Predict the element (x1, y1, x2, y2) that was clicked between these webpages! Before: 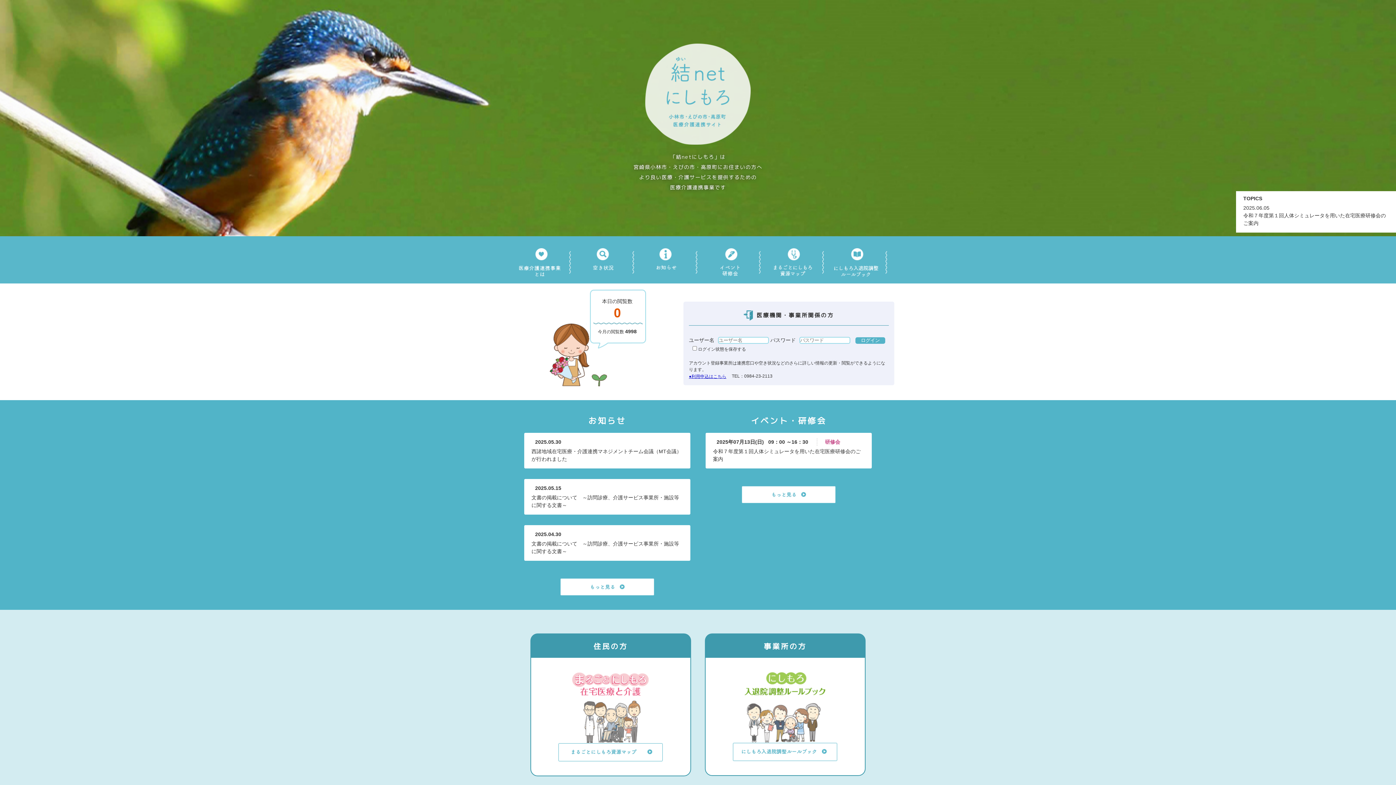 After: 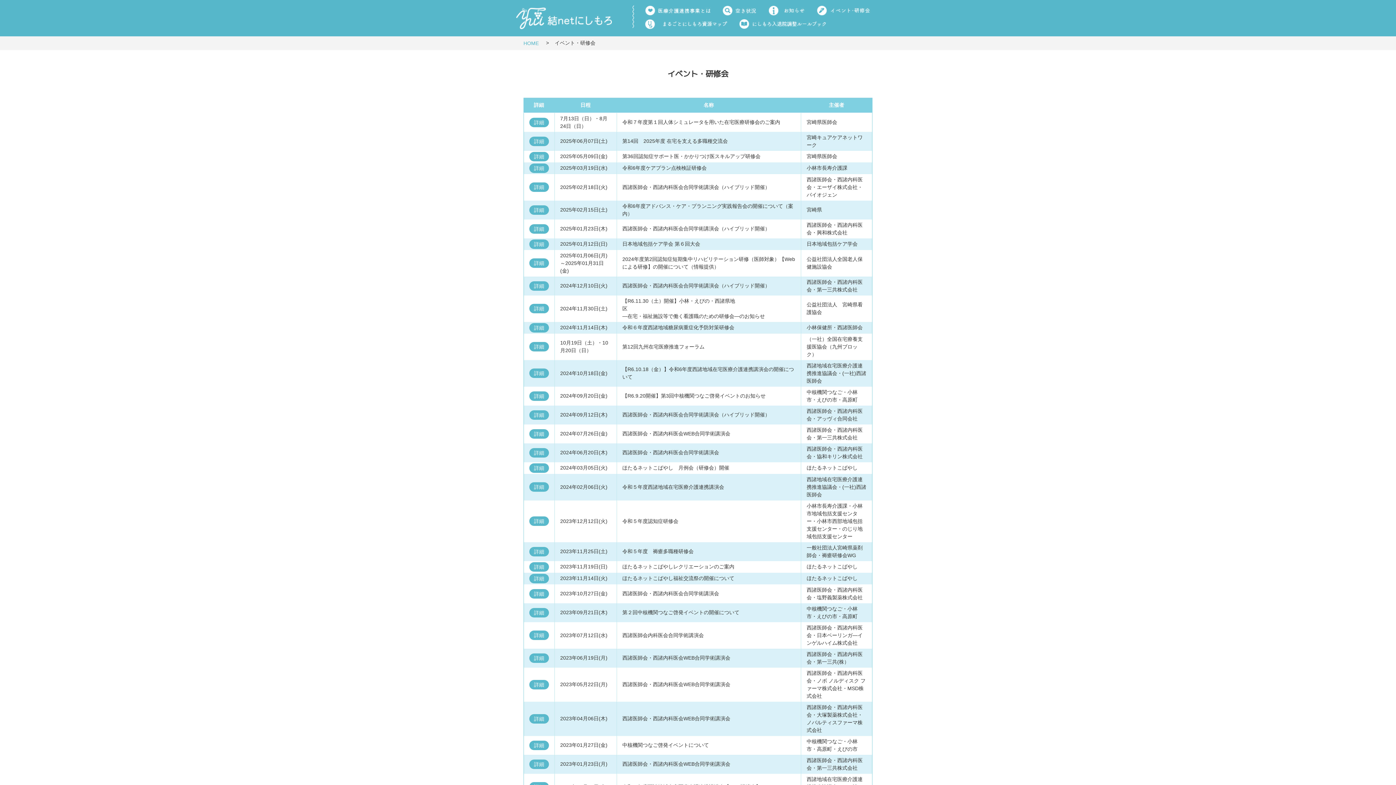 Action: bbox: (741, 496, 836, 502)